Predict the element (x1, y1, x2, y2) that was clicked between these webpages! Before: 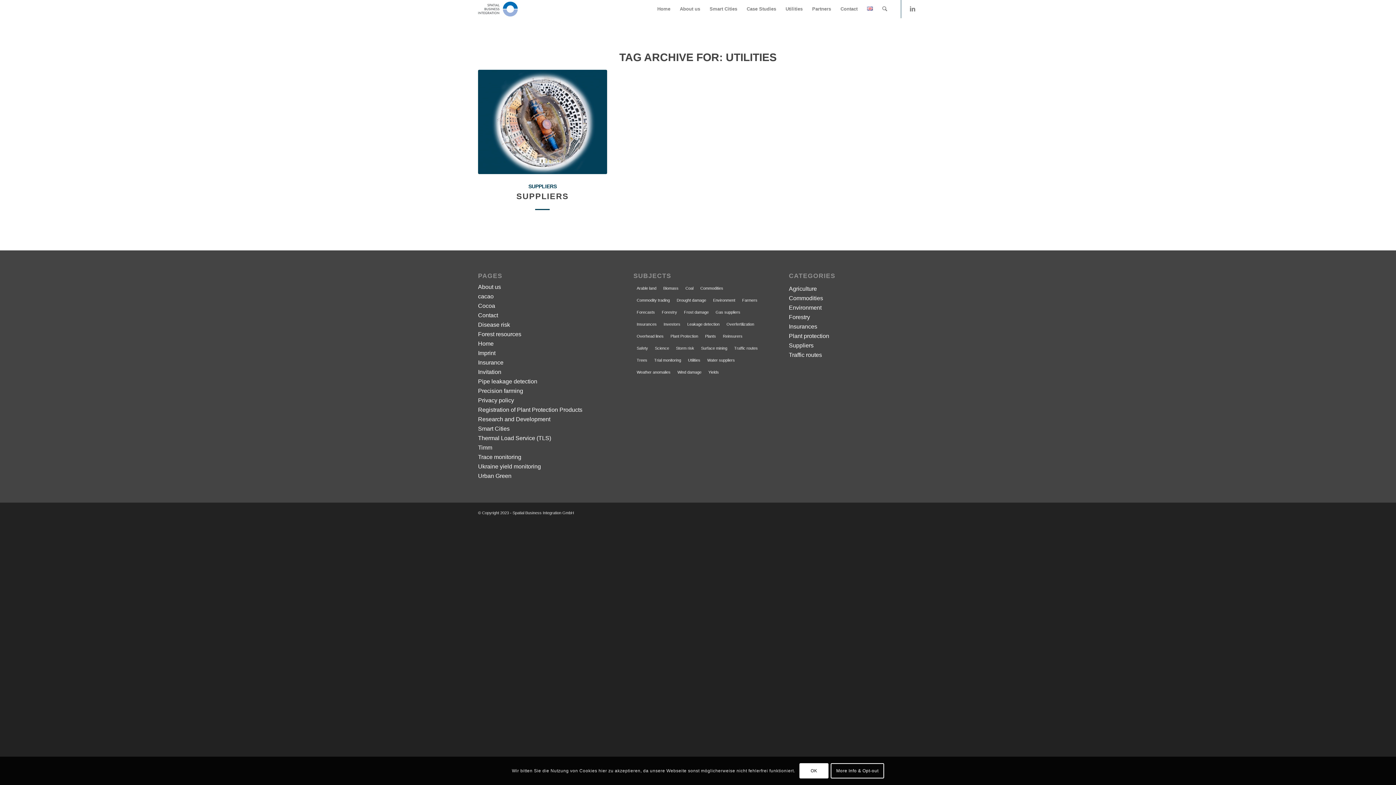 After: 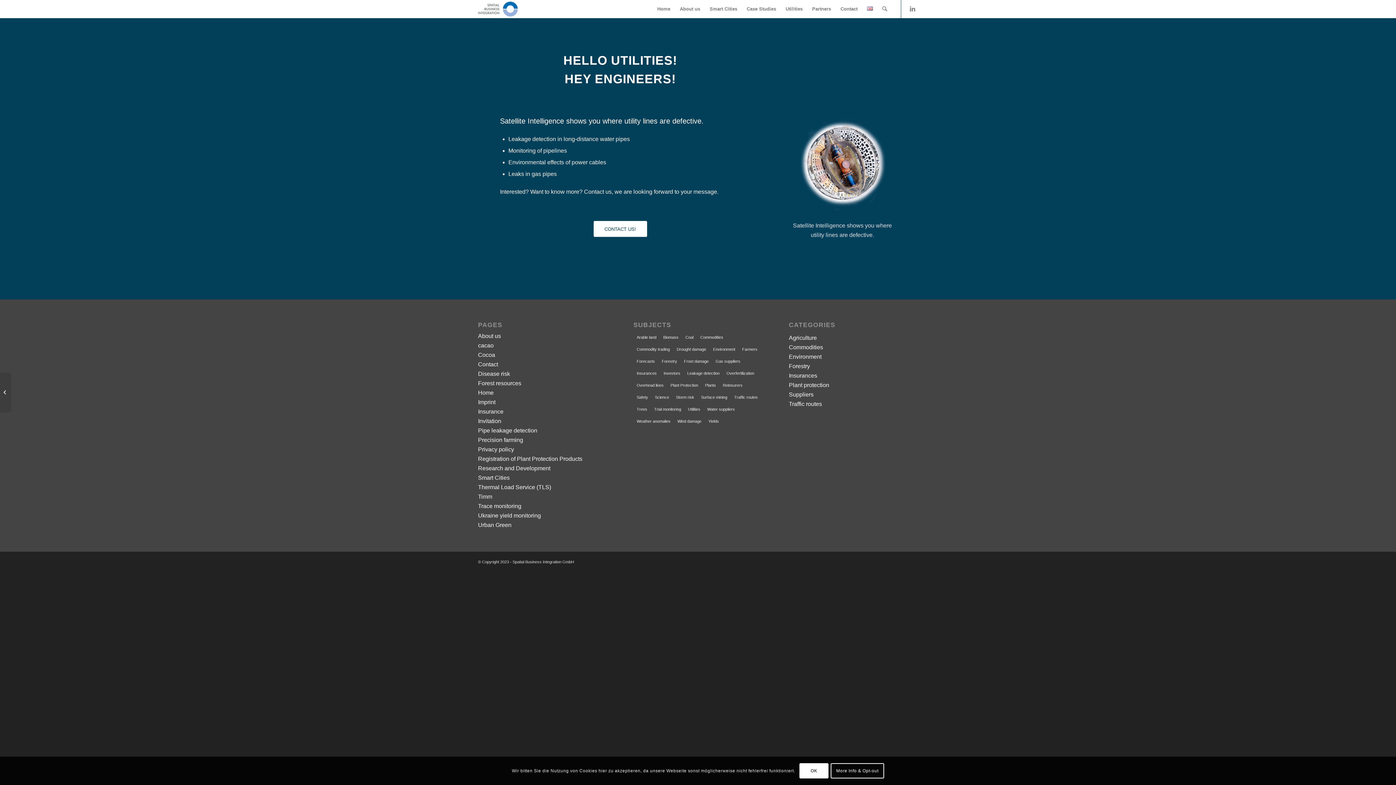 Action: bbox: (789, 342, 813, 348) label: Suppliers